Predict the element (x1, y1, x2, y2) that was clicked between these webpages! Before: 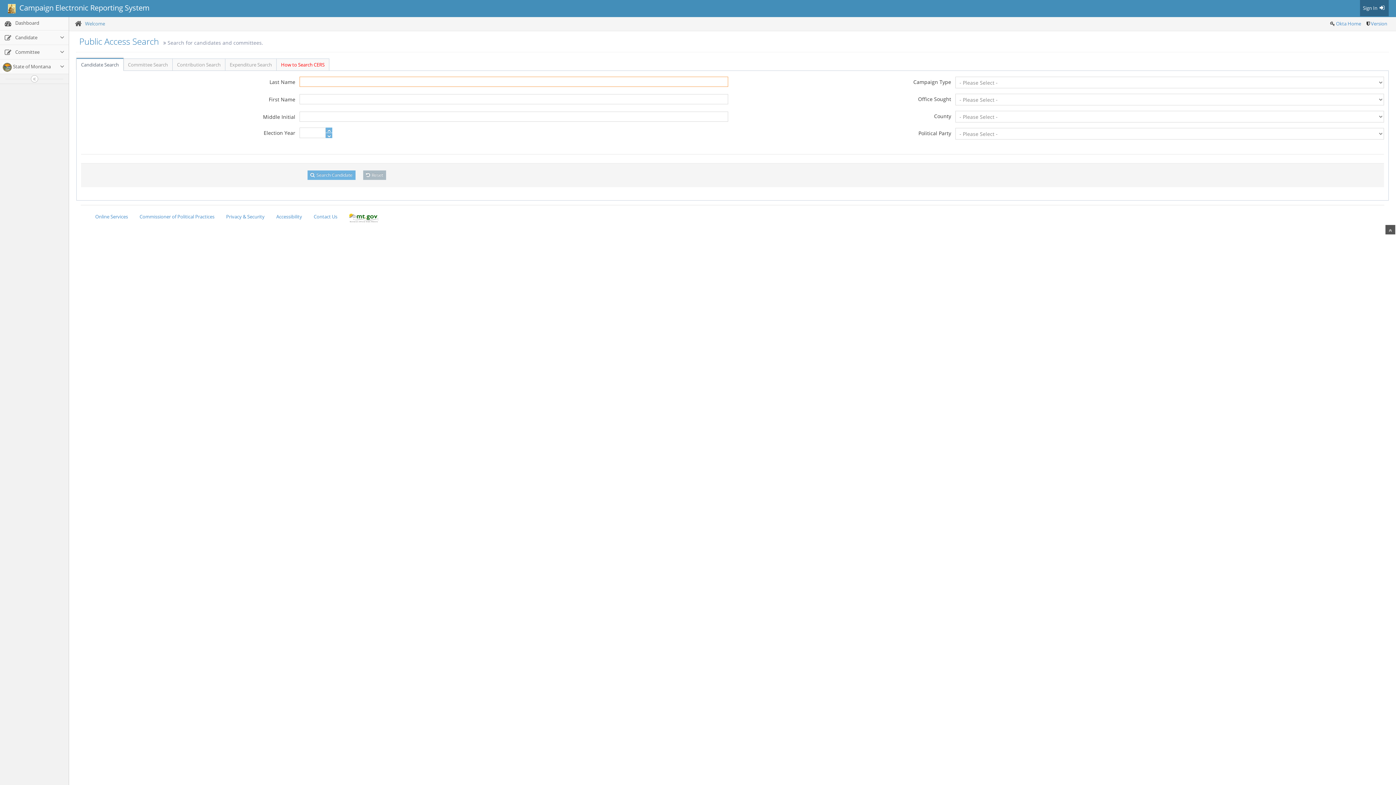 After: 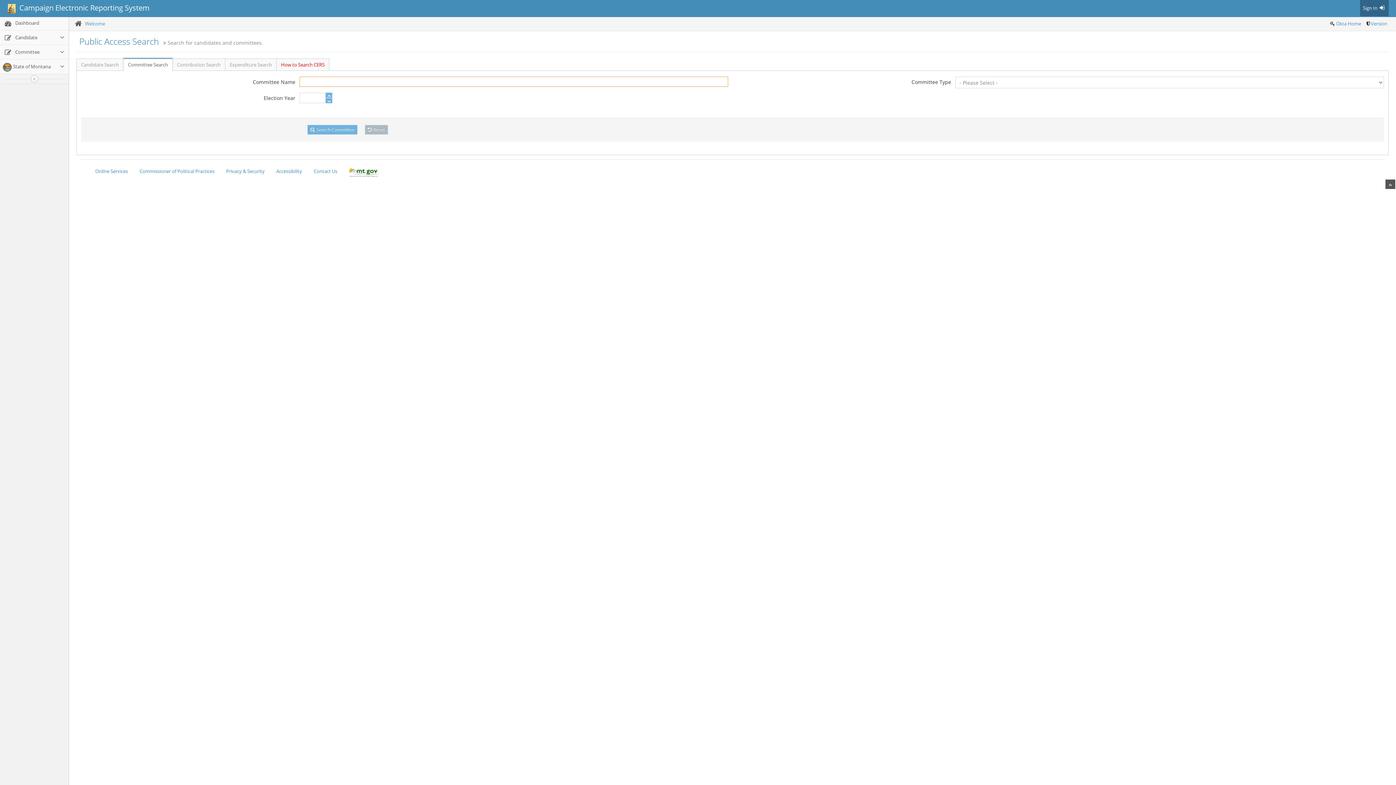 Action: label: Committee Search bbox: (123, 58, 172, 70)